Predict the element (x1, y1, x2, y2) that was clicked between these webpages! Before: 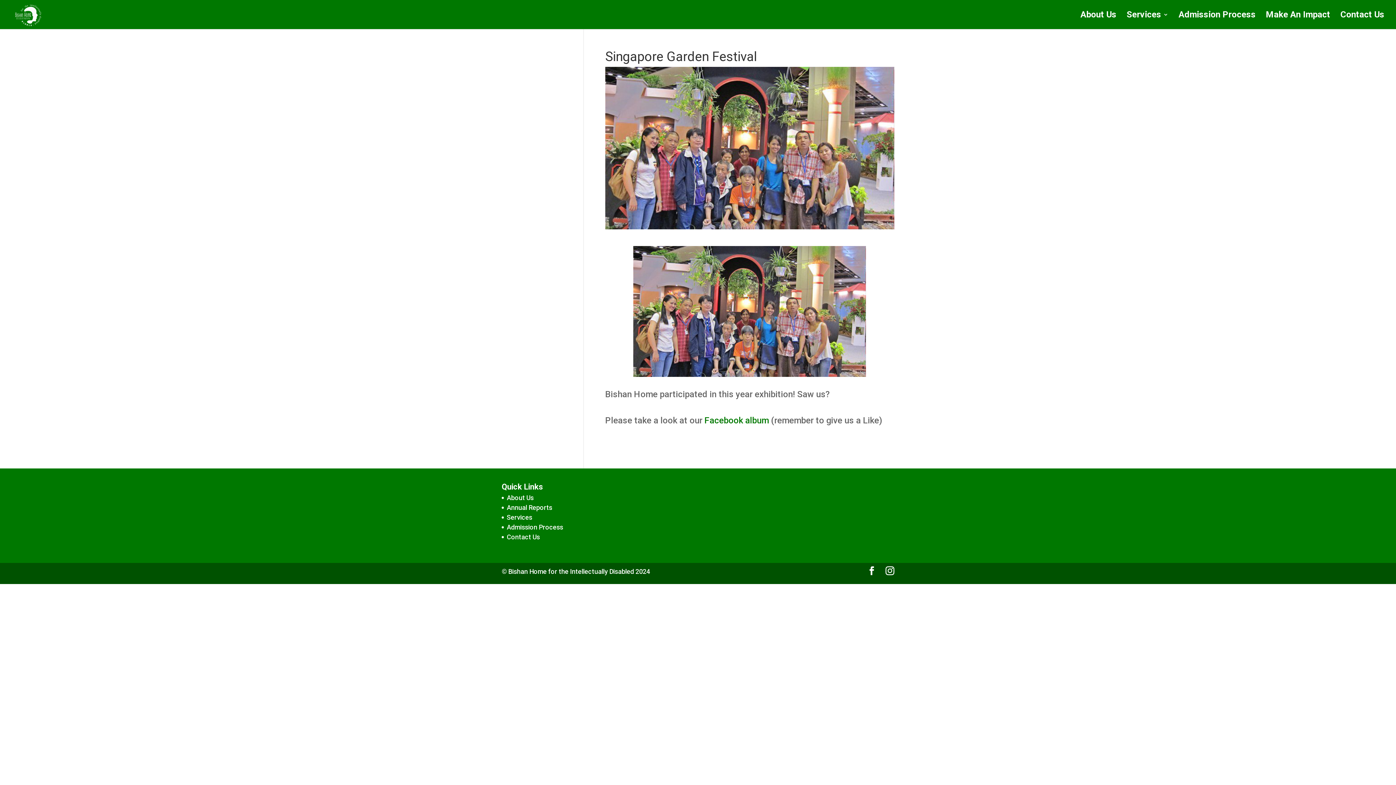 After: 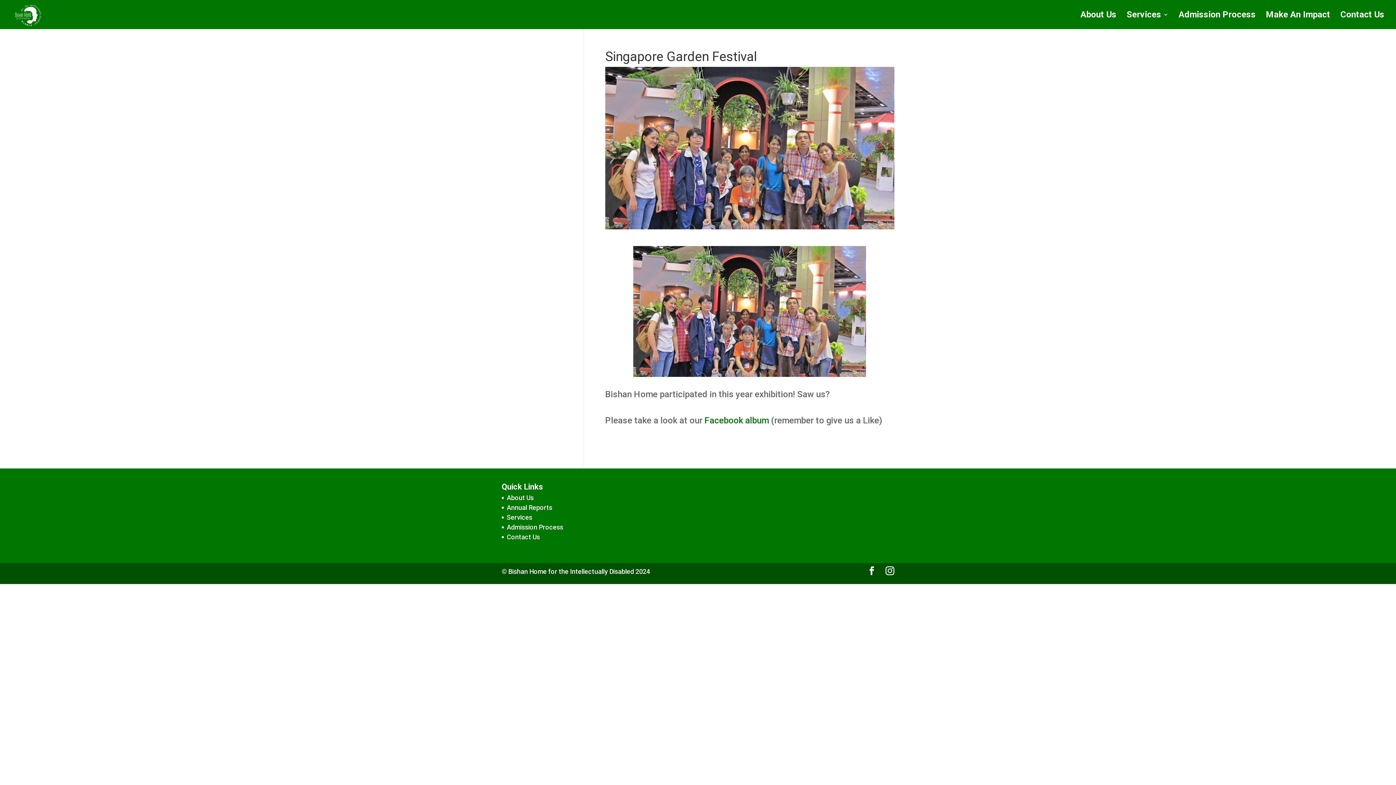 Action: bbox: (704, 415, 769, 425) label: Facebook album